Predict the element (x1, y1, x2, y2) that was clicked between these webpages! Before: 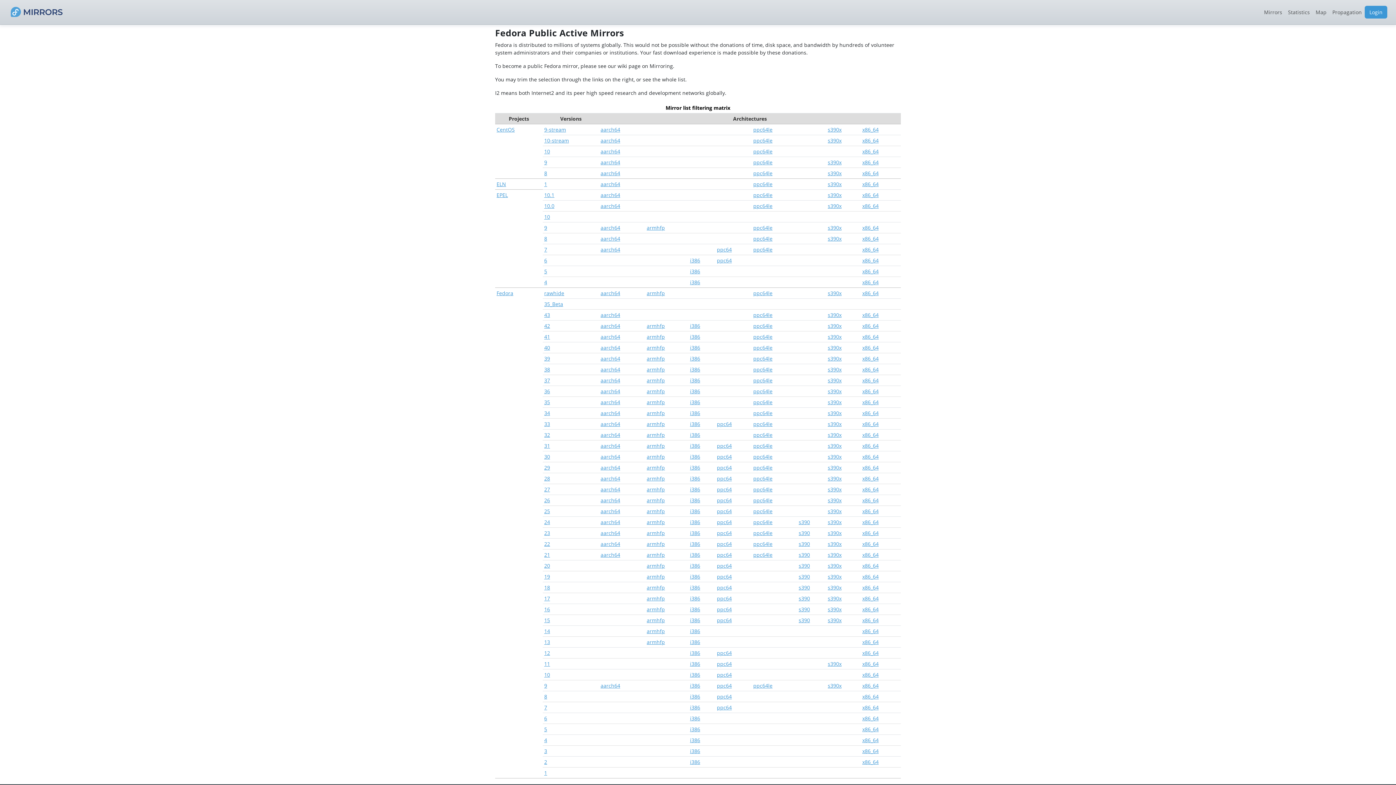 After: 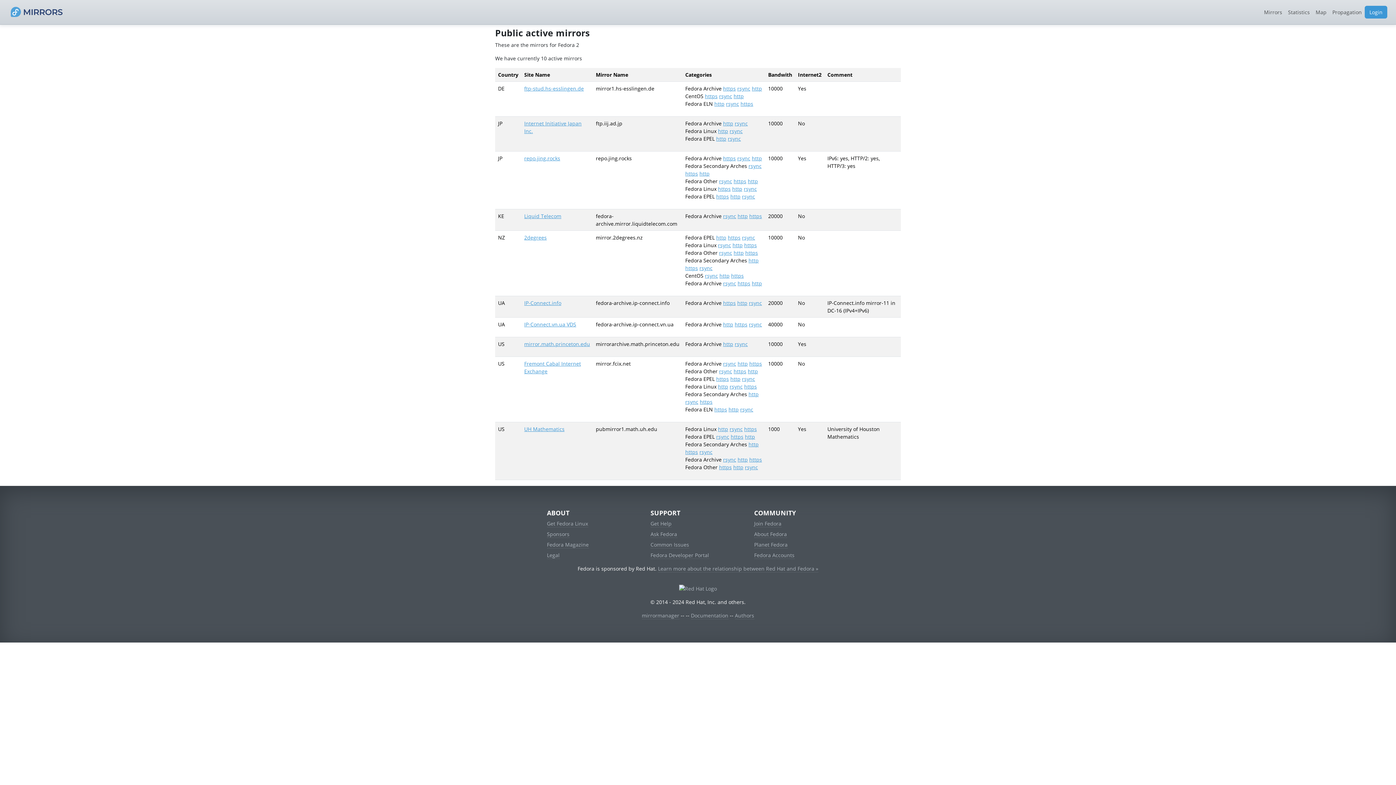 Action: label: 2 bbox: (544, 758, 547, 765)